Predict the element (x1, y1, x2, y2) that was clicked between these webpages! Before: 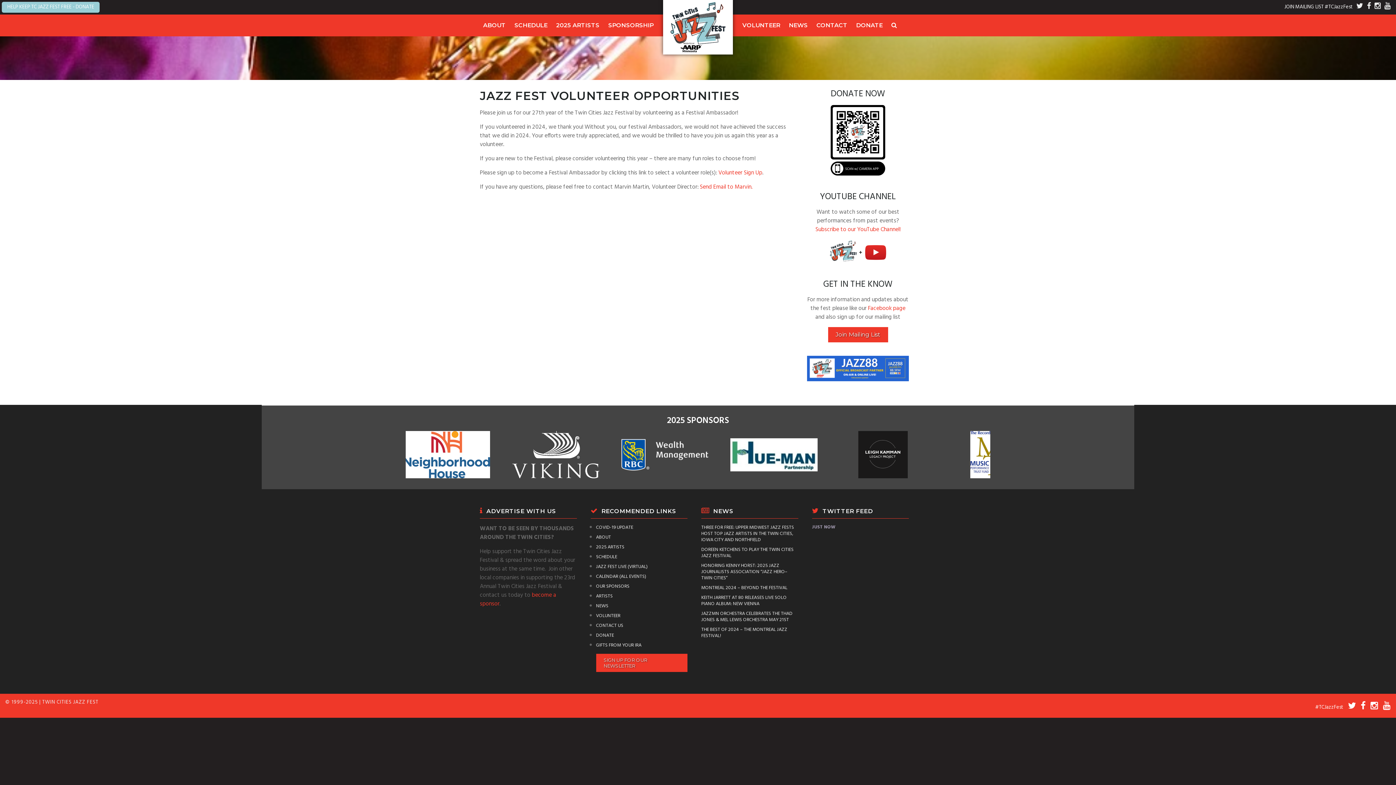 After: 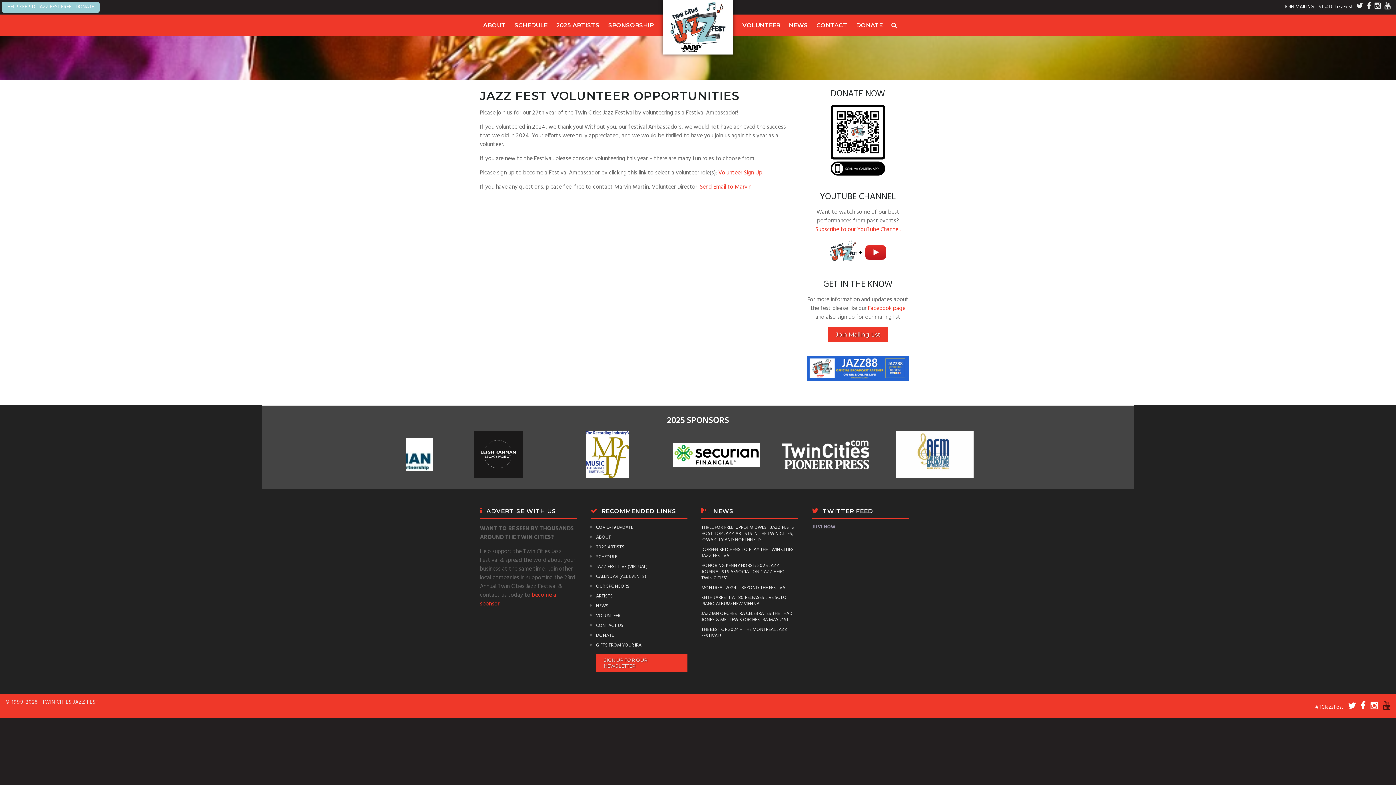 Action: bbox: (1379, 703, 1390, 712)